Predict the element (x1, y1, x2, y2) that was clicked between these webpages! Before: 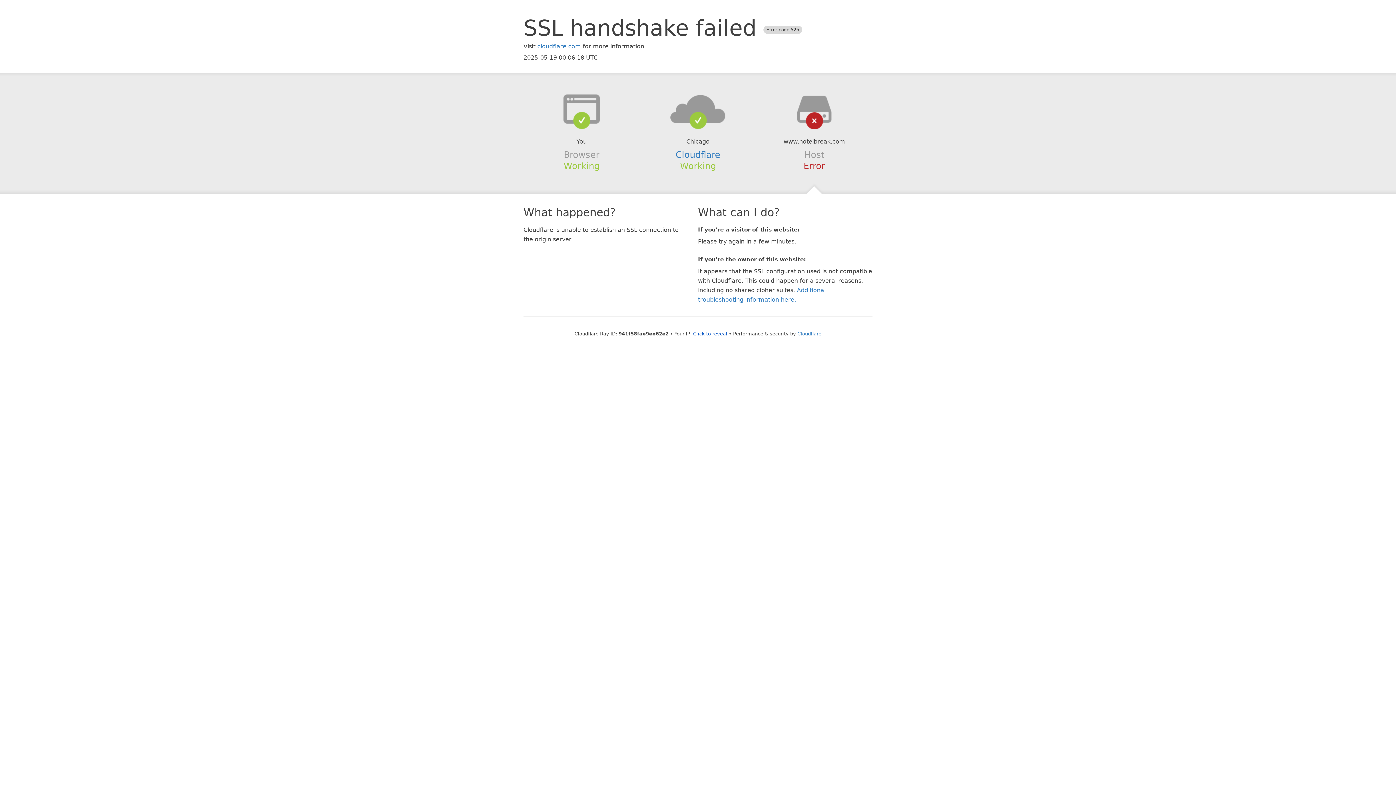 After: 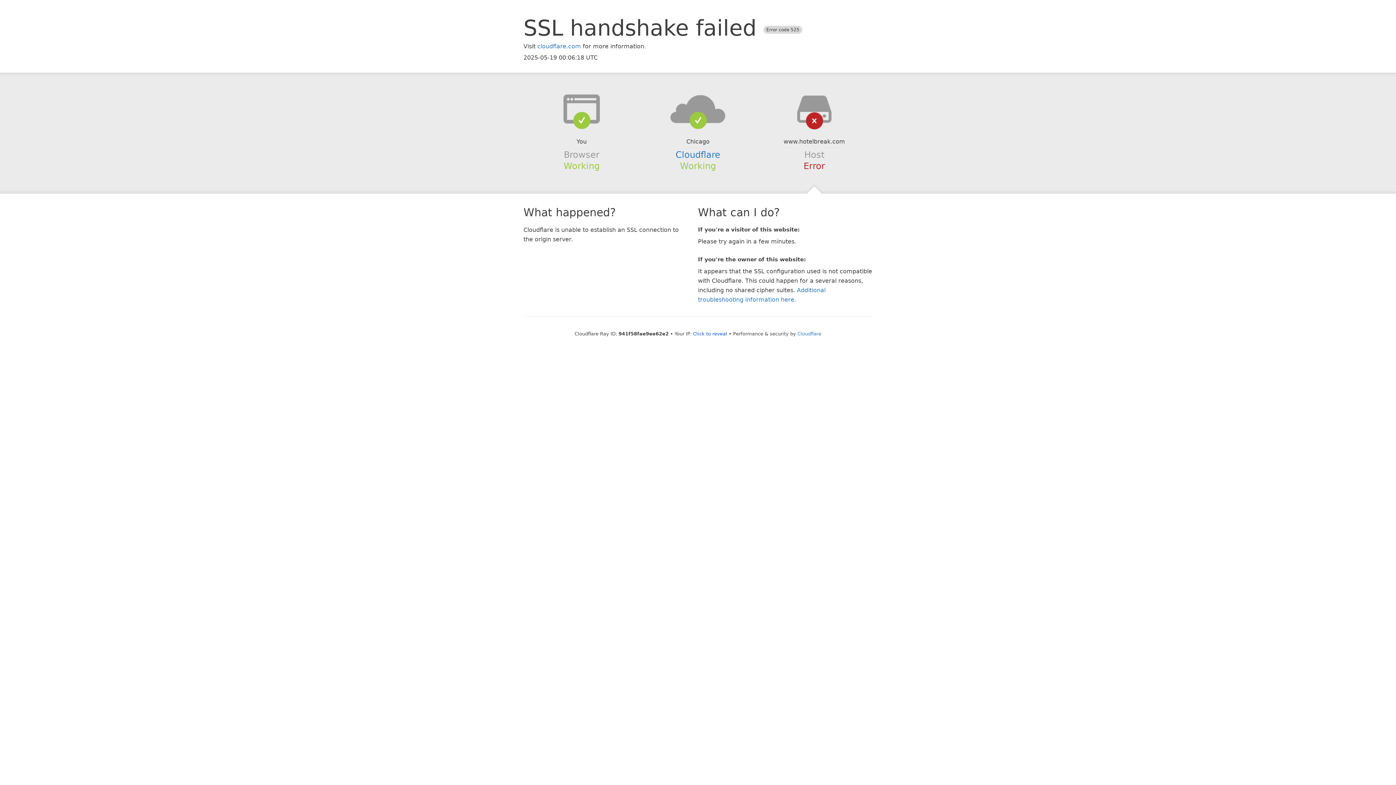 Action: bbox: (639, 94, 756, 123)